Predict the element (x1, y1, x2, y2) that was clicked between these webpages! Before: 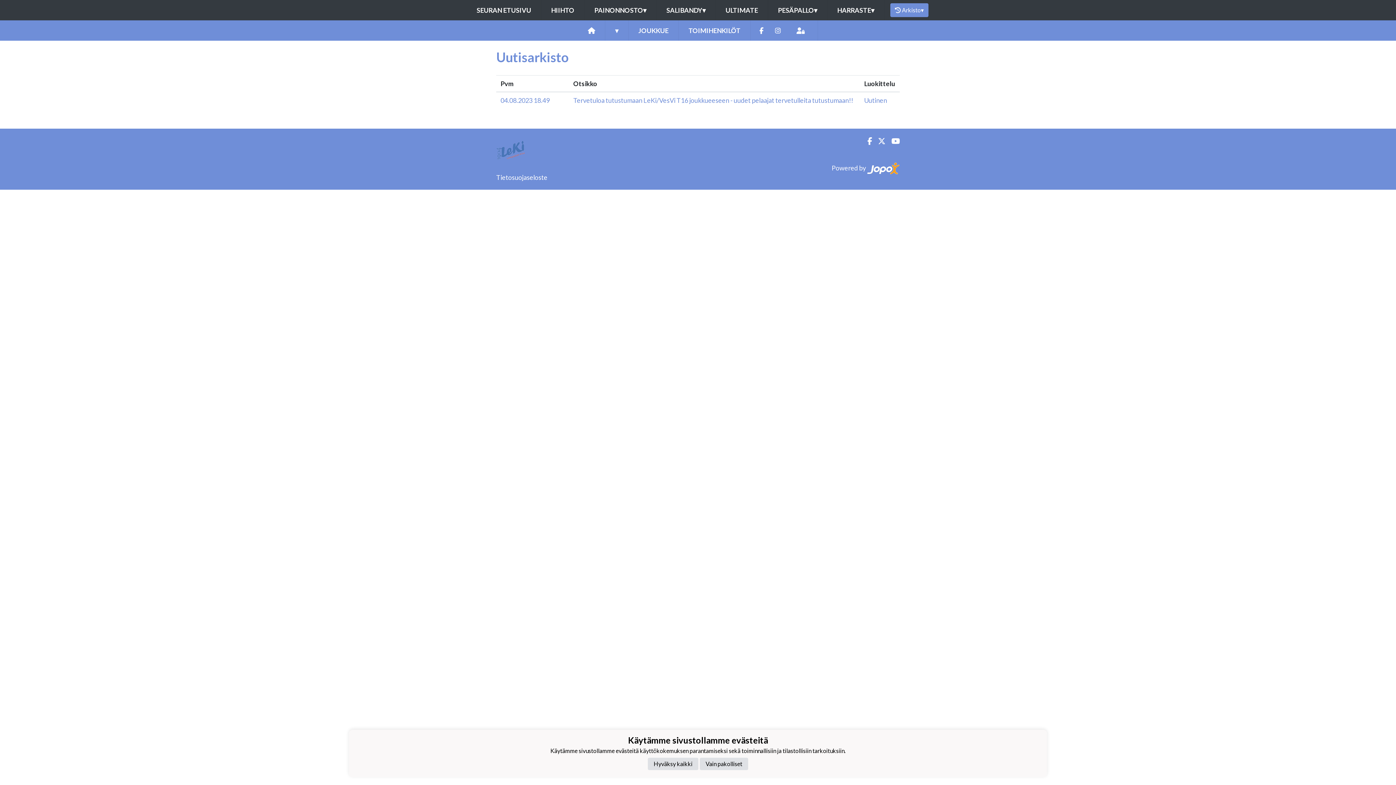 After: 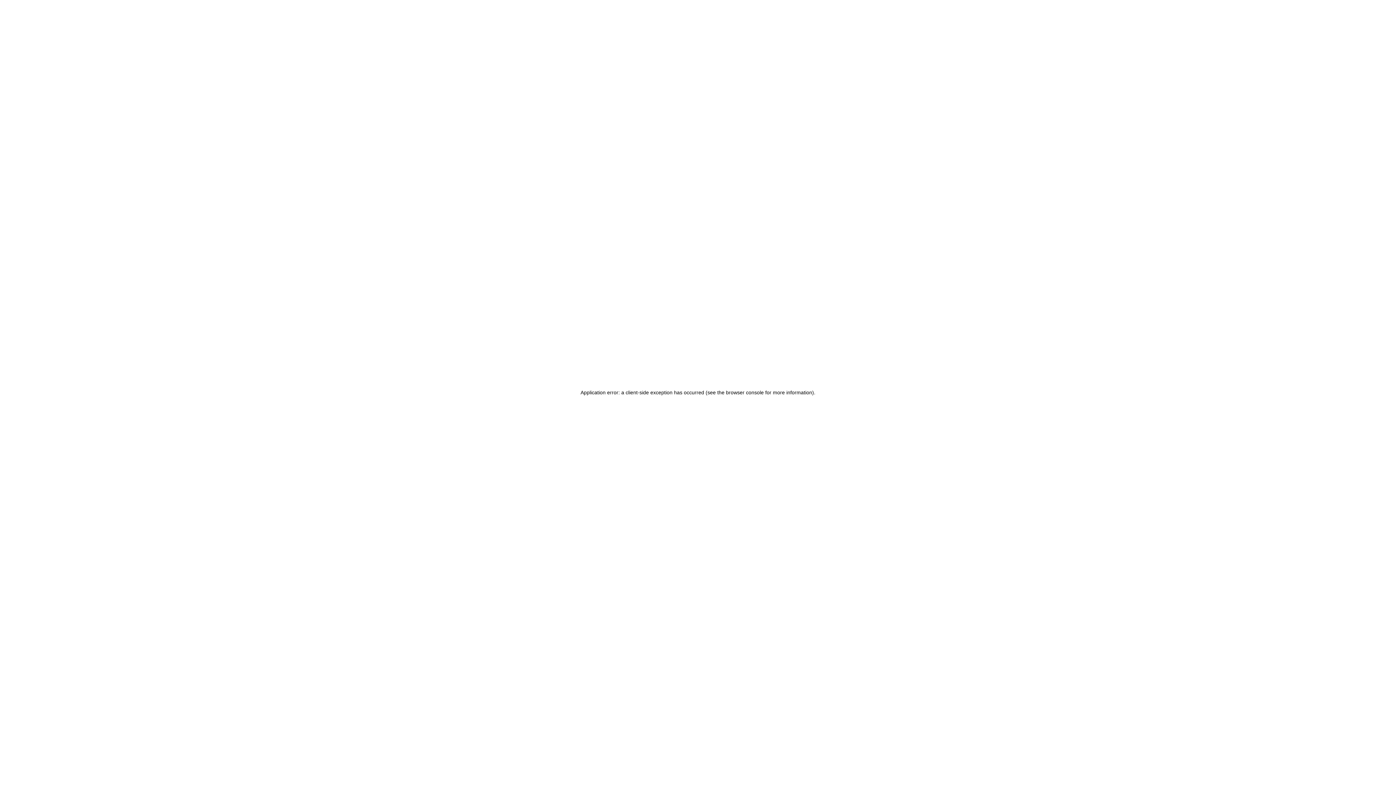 Action: label: 04.08.2023 18.49 bbox: (500, 96, 549, 104)